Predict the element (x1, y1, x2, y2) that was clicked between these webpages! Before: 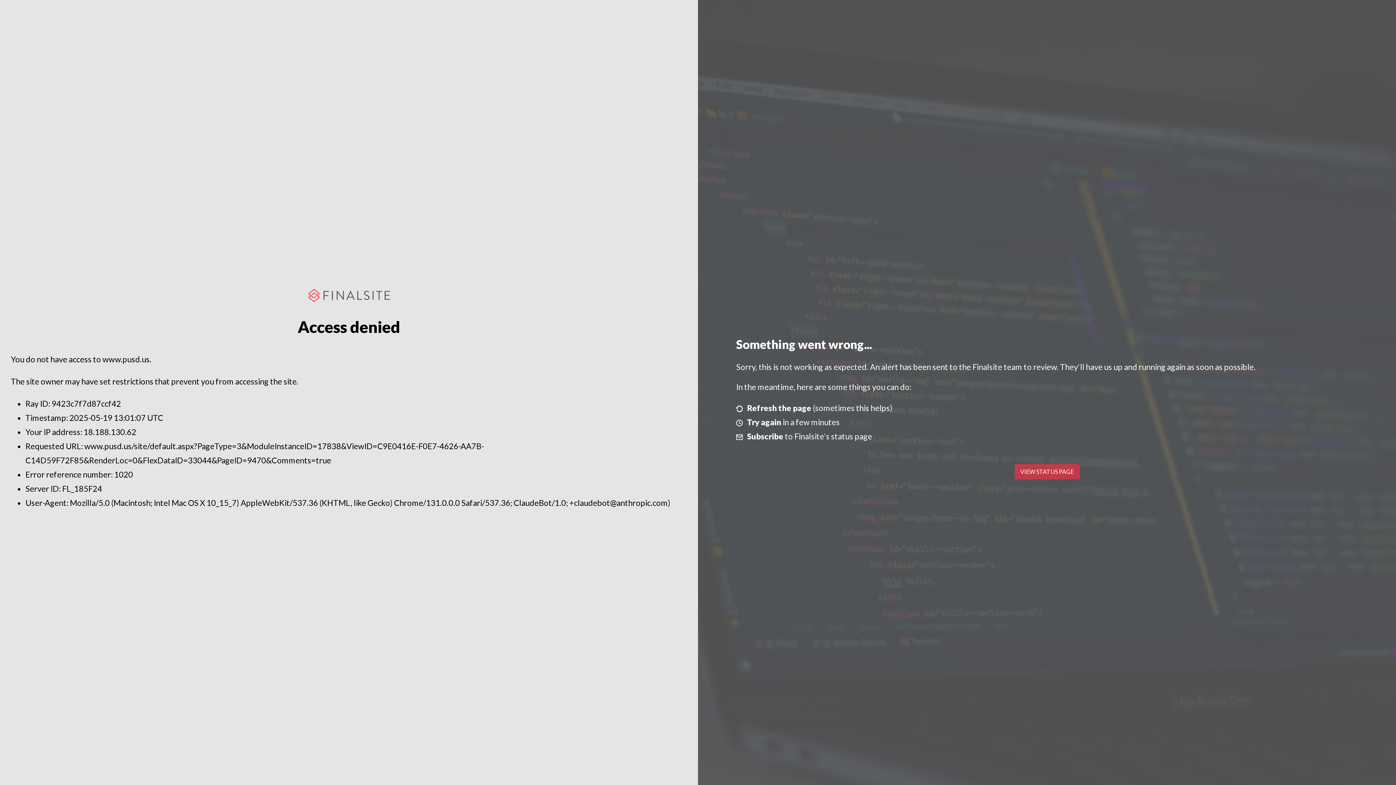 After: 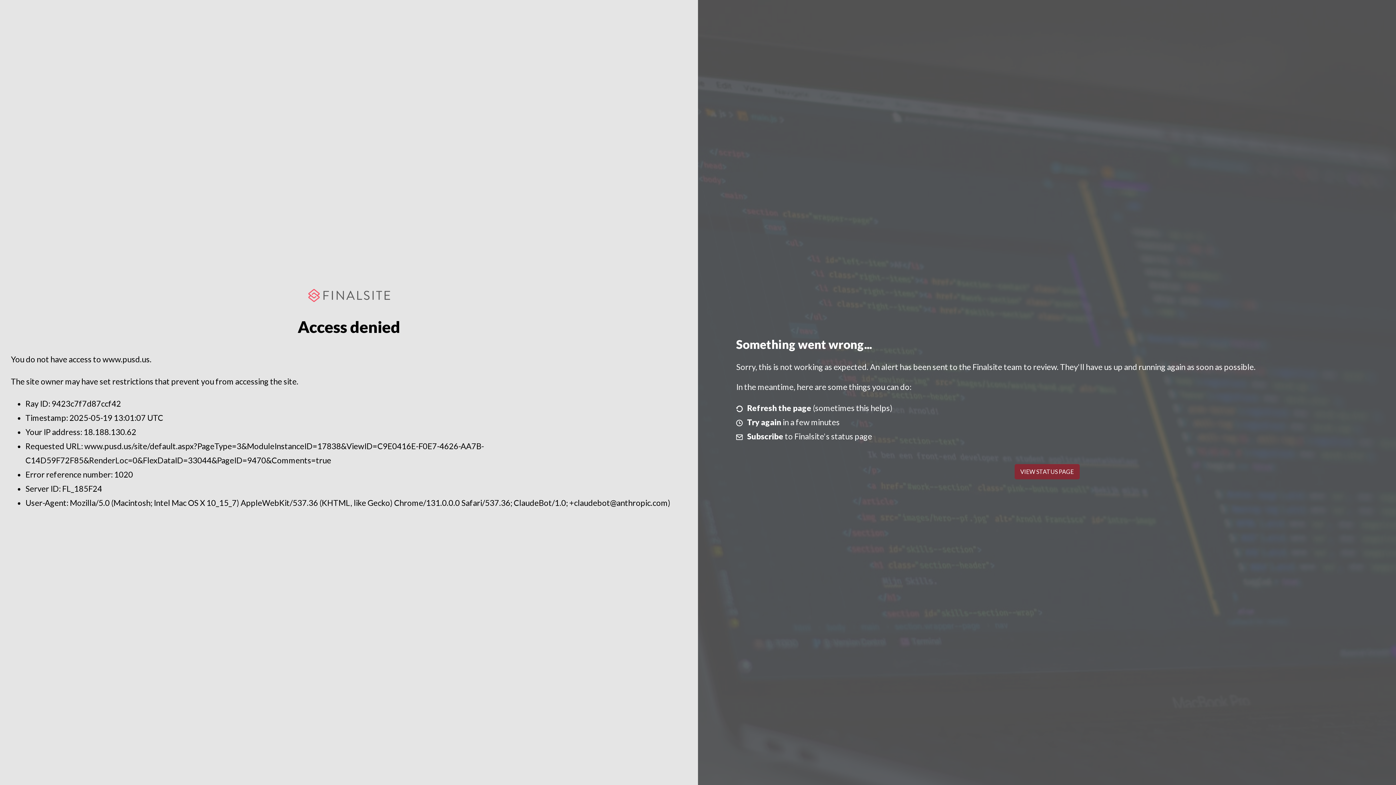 Action: label: VIEW STATUS PAGE bbox: (1014, 464, 1079, 479)